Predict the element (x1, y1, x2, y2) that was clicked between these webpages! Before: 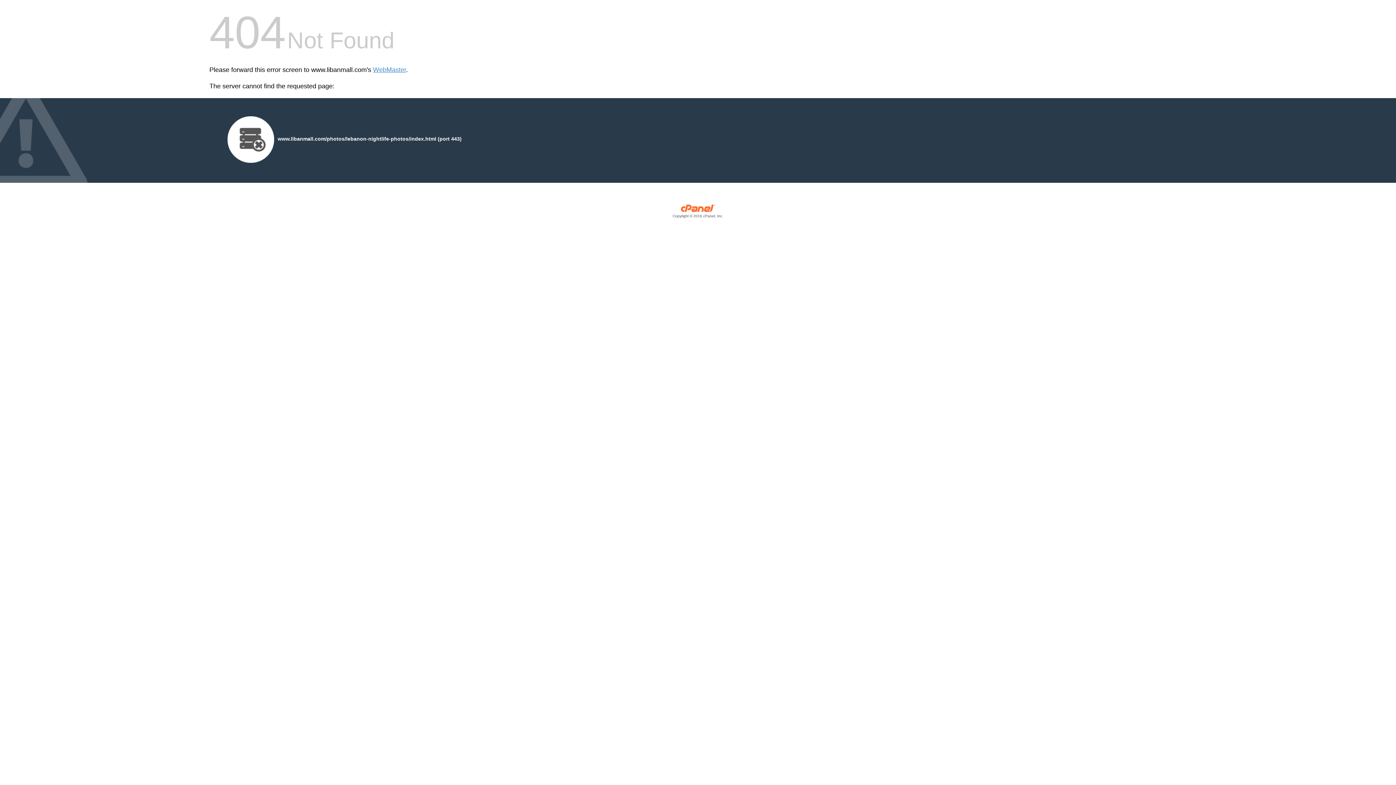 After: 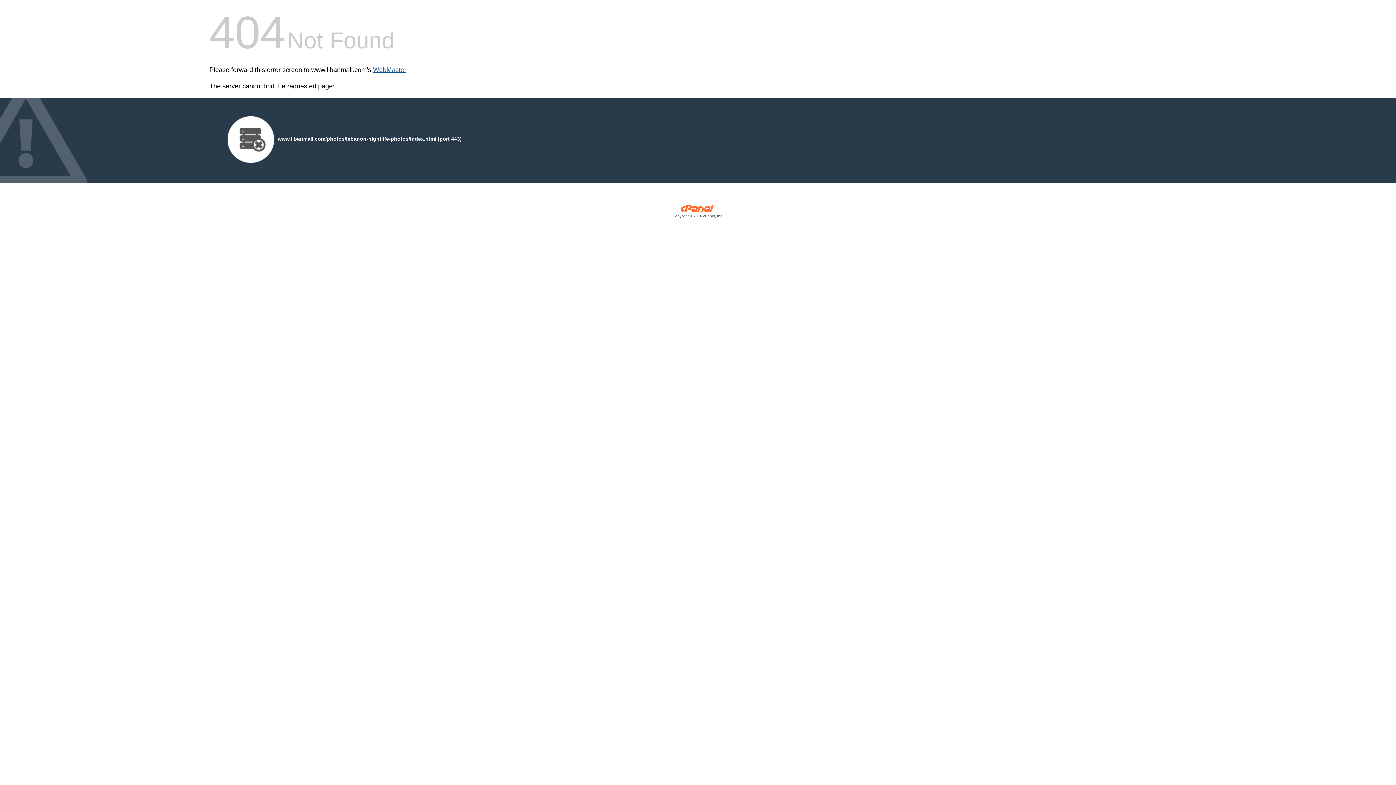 Action: bbox: (373, 66, 406, 73) label: WebMaster